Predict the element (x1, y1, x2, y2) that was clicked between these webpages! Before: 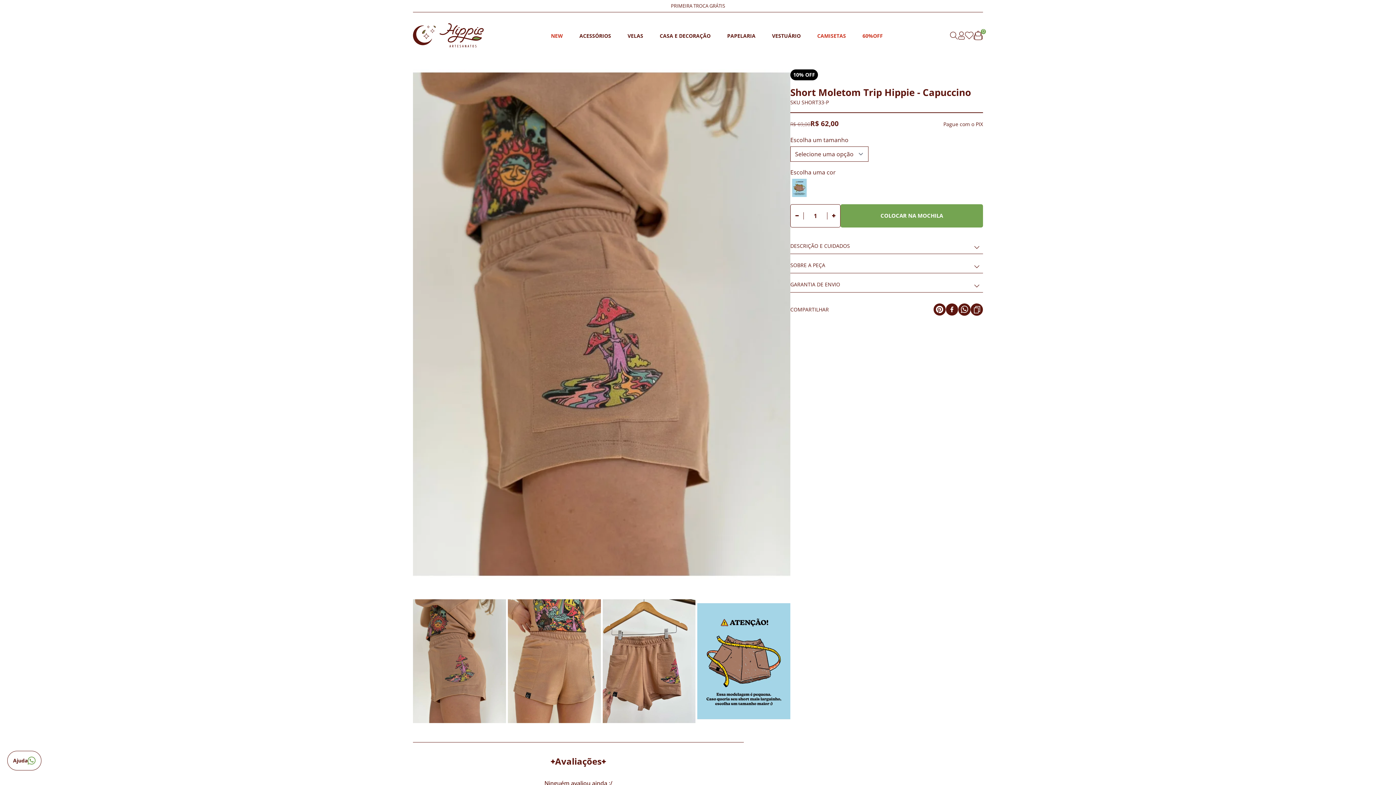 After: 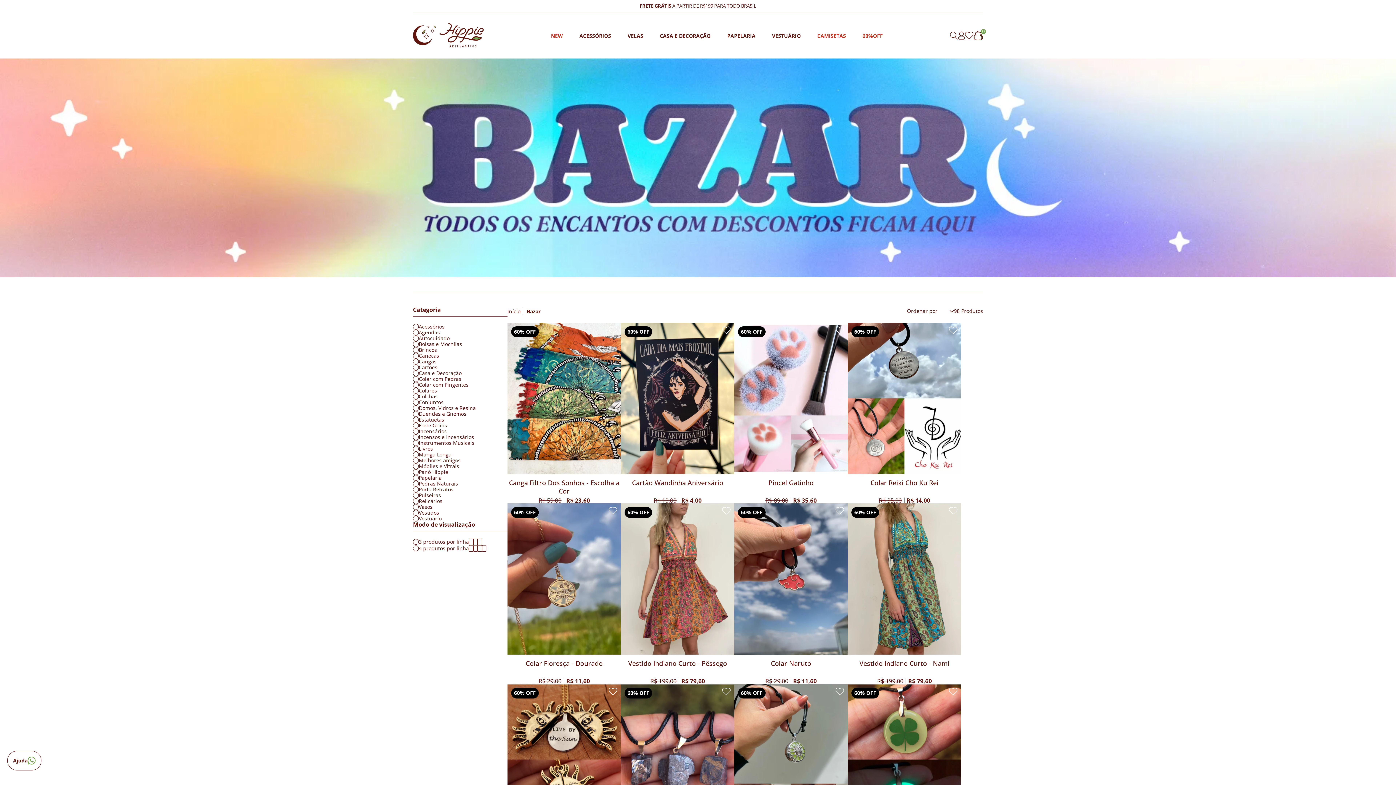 Action: bbox: (862, 32, 883, 39) label: 60%OFF